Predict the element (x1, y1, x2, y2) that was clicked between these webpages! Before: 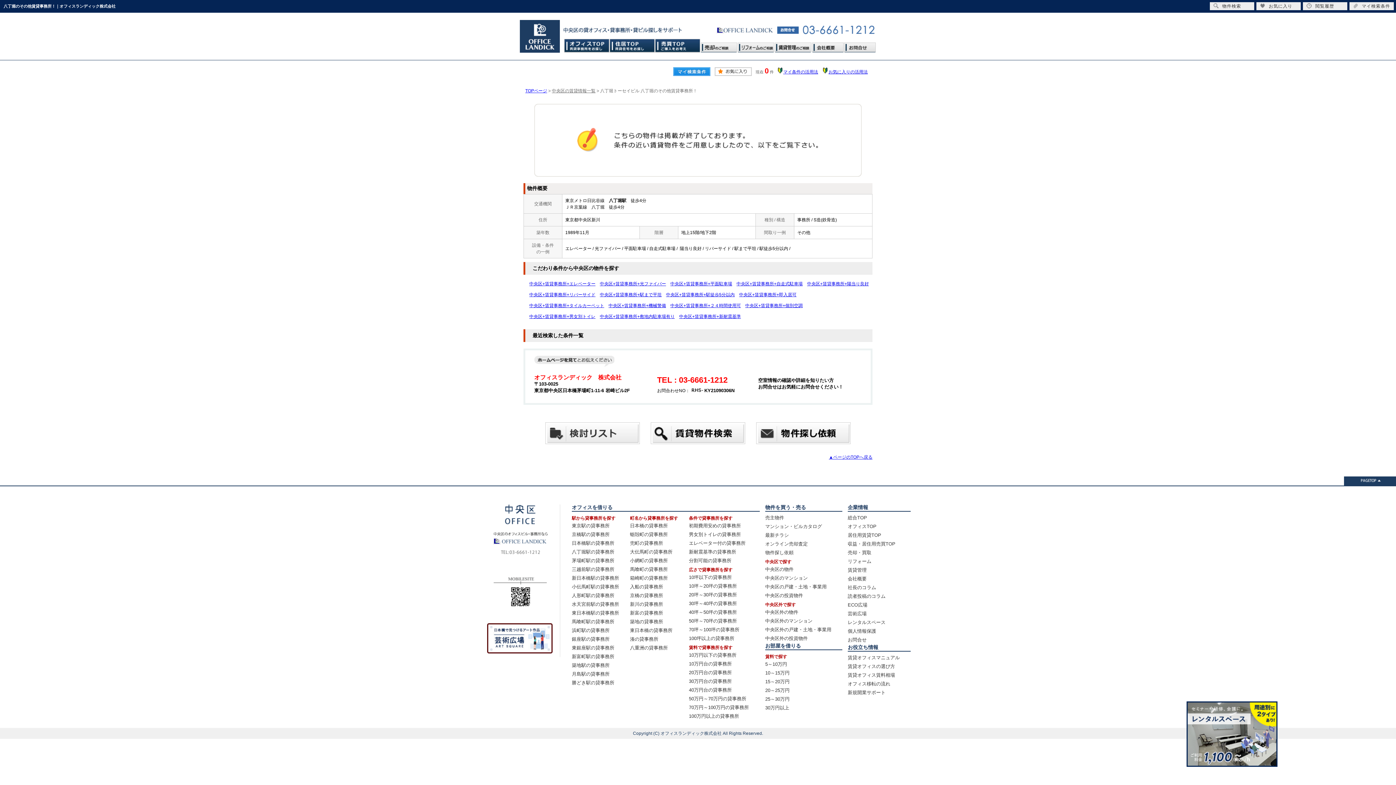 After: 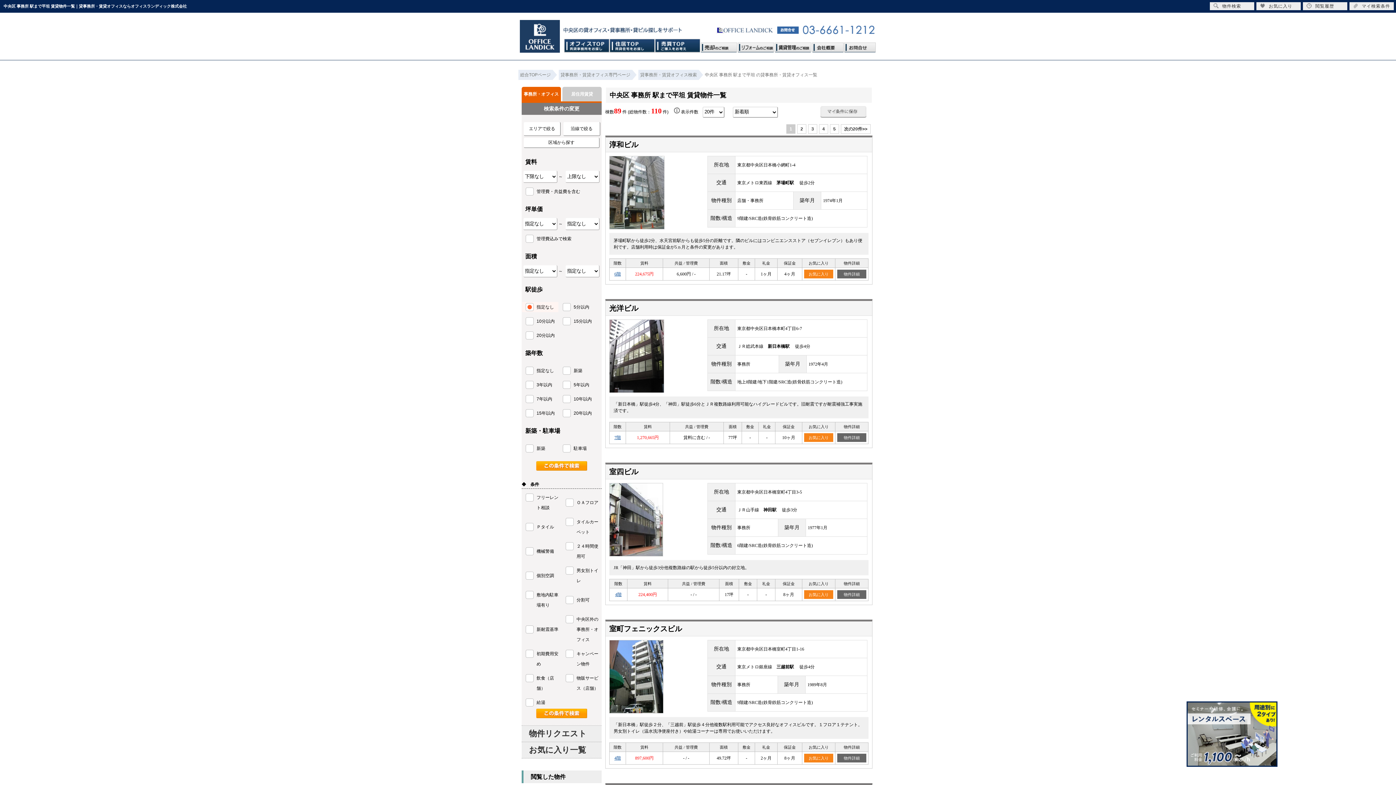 Action: label: 中央区+賃貸事務所+駅まで平坦 bbox: (600, 292, 661, 297)